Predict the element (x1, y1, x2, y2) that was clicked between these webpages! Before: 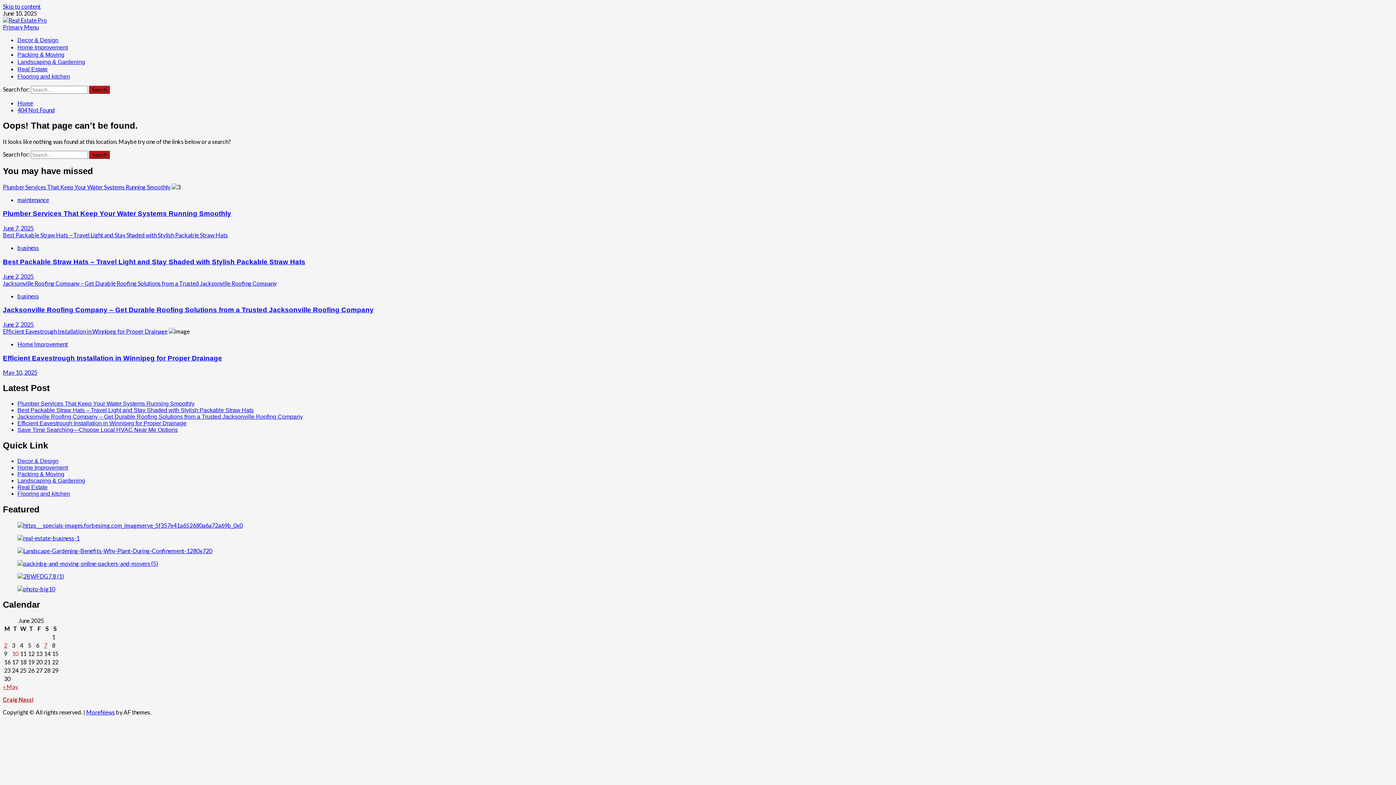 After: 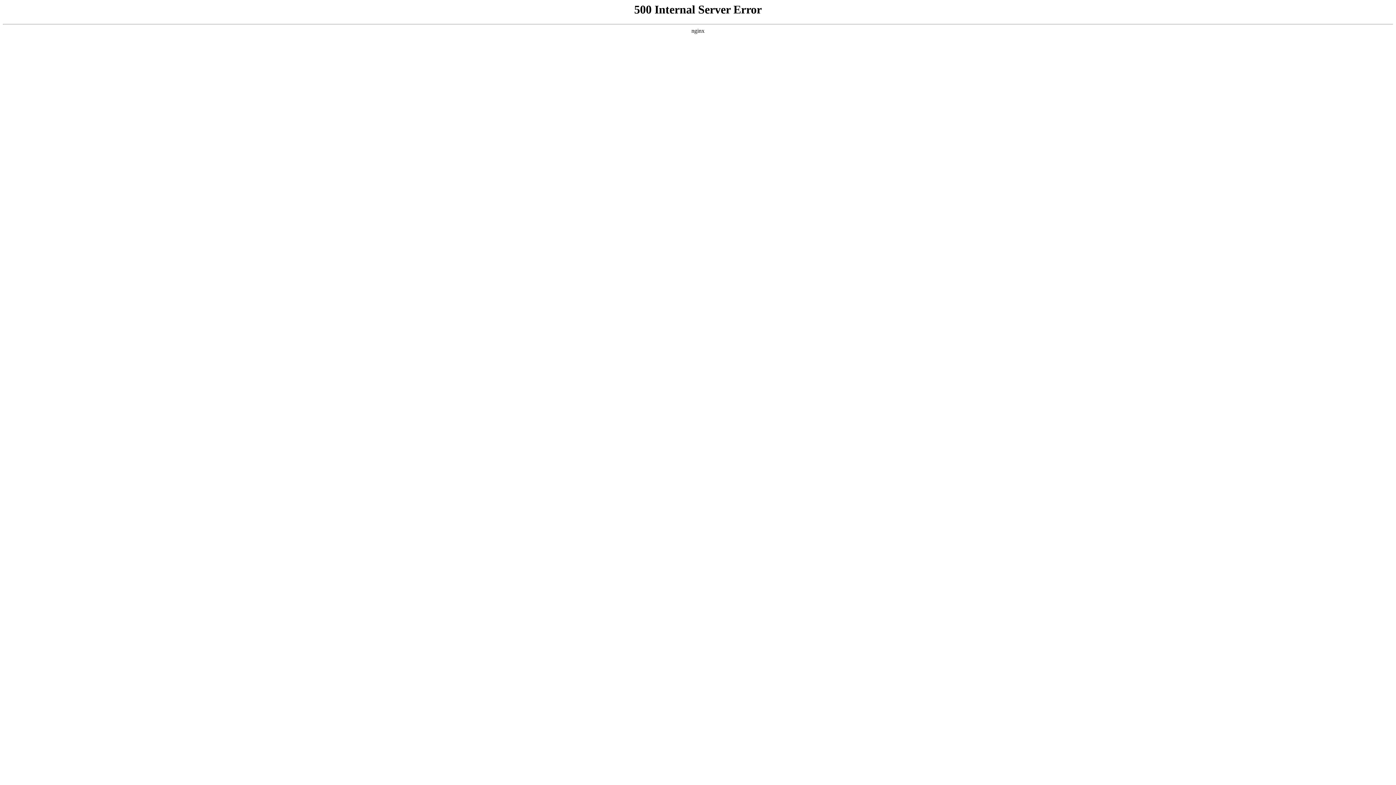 Action: bbox: (2, 231, 228, 238) label: Best Packable Straw Hats – Travel Light and Stay Shaded with Stylish Packable Straw Hats